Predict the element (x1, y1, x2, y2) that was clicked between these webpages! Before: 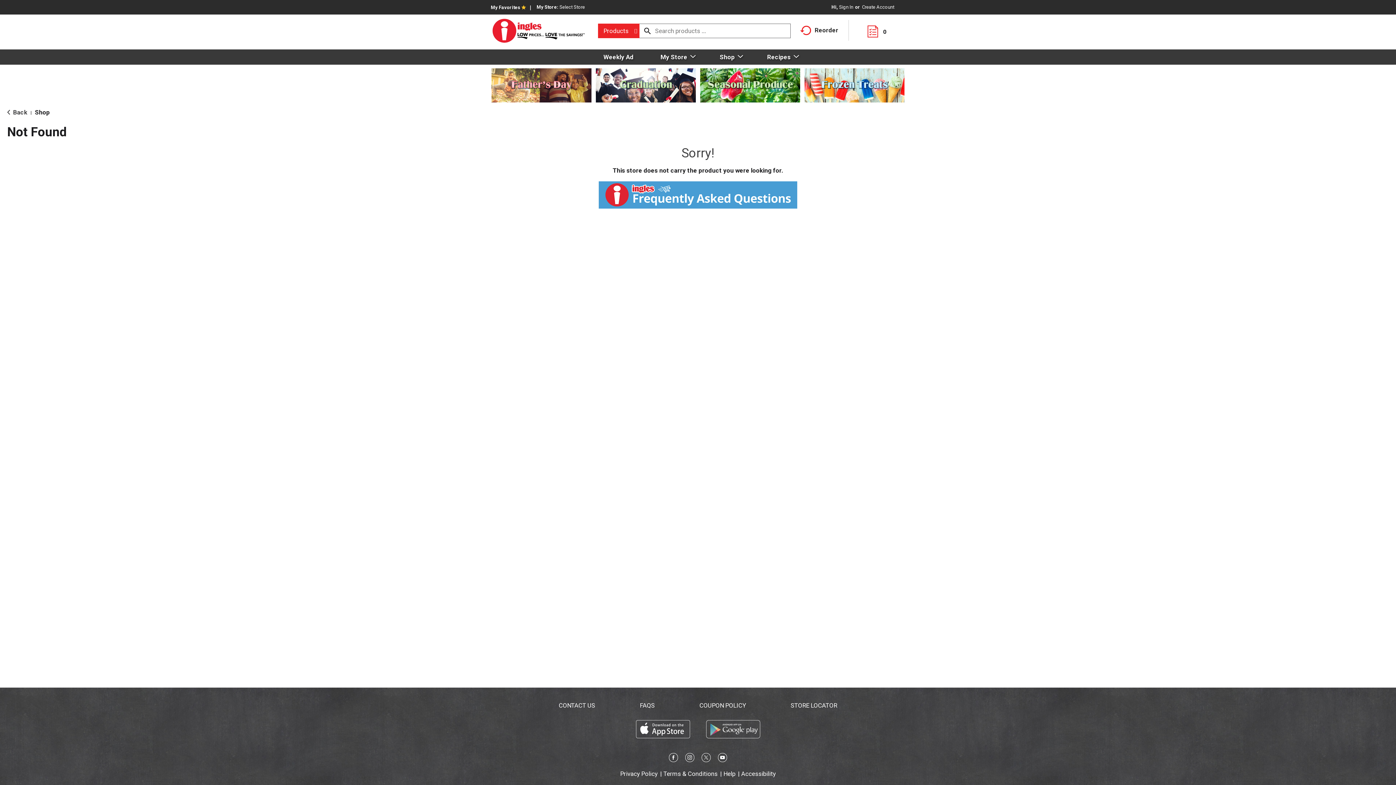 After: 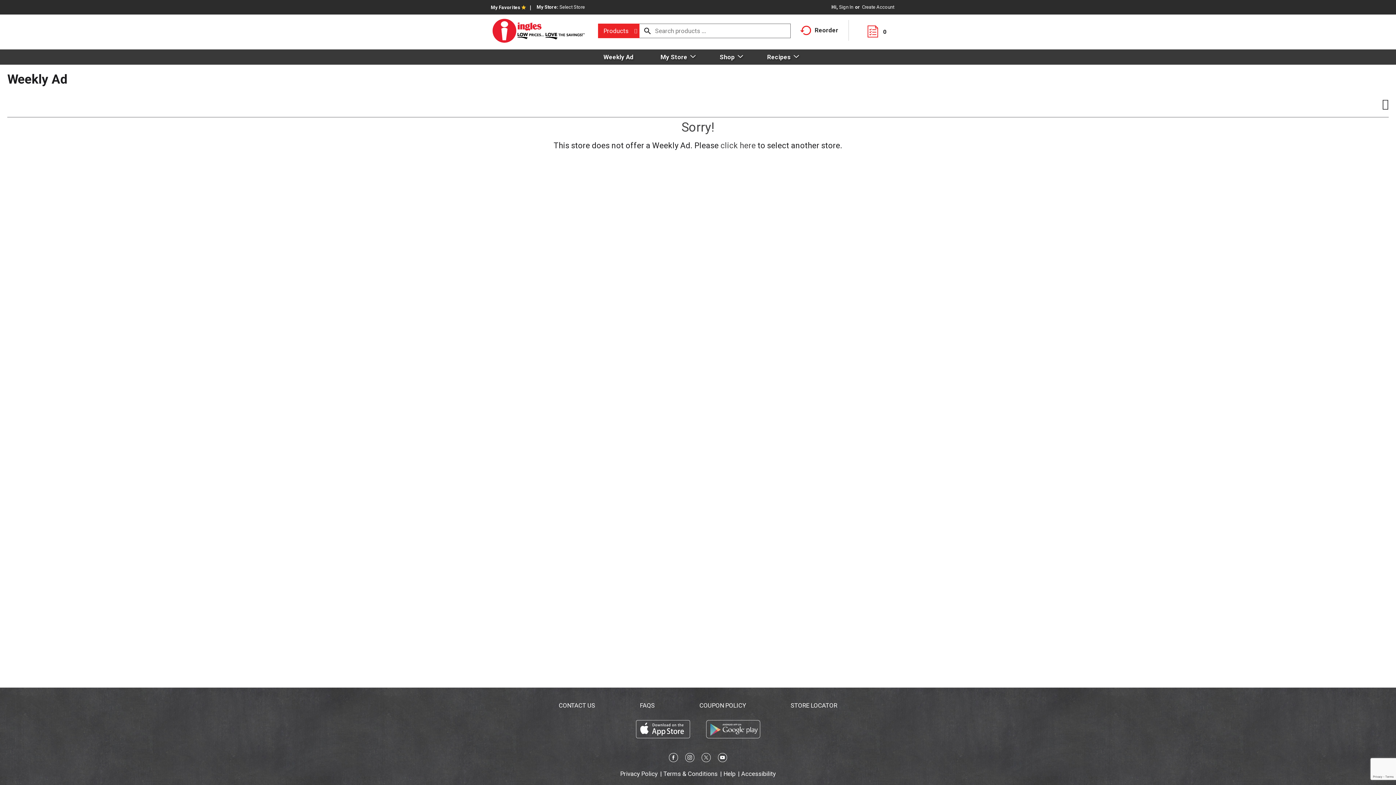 Action: bbox: (596, 49, 641, 64) label: Weekly Ad